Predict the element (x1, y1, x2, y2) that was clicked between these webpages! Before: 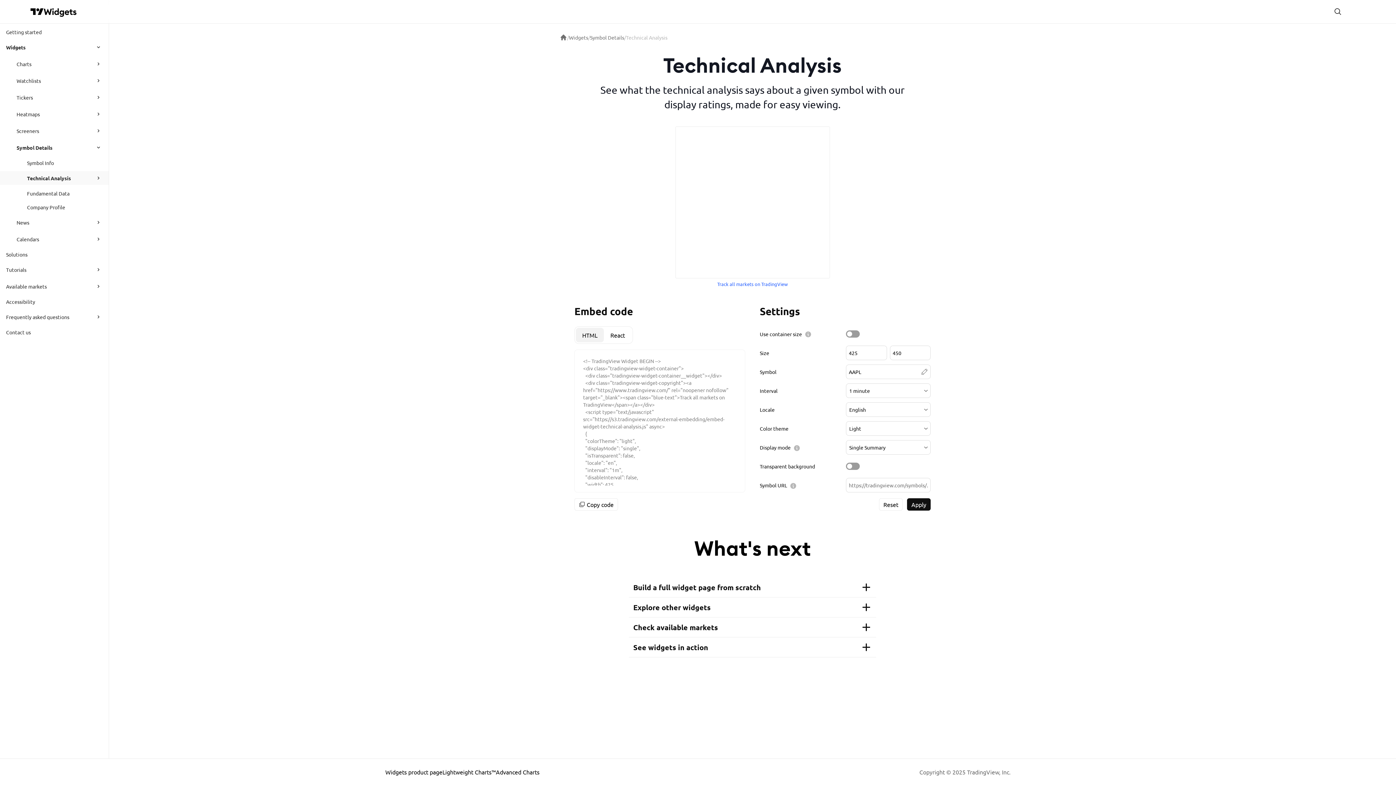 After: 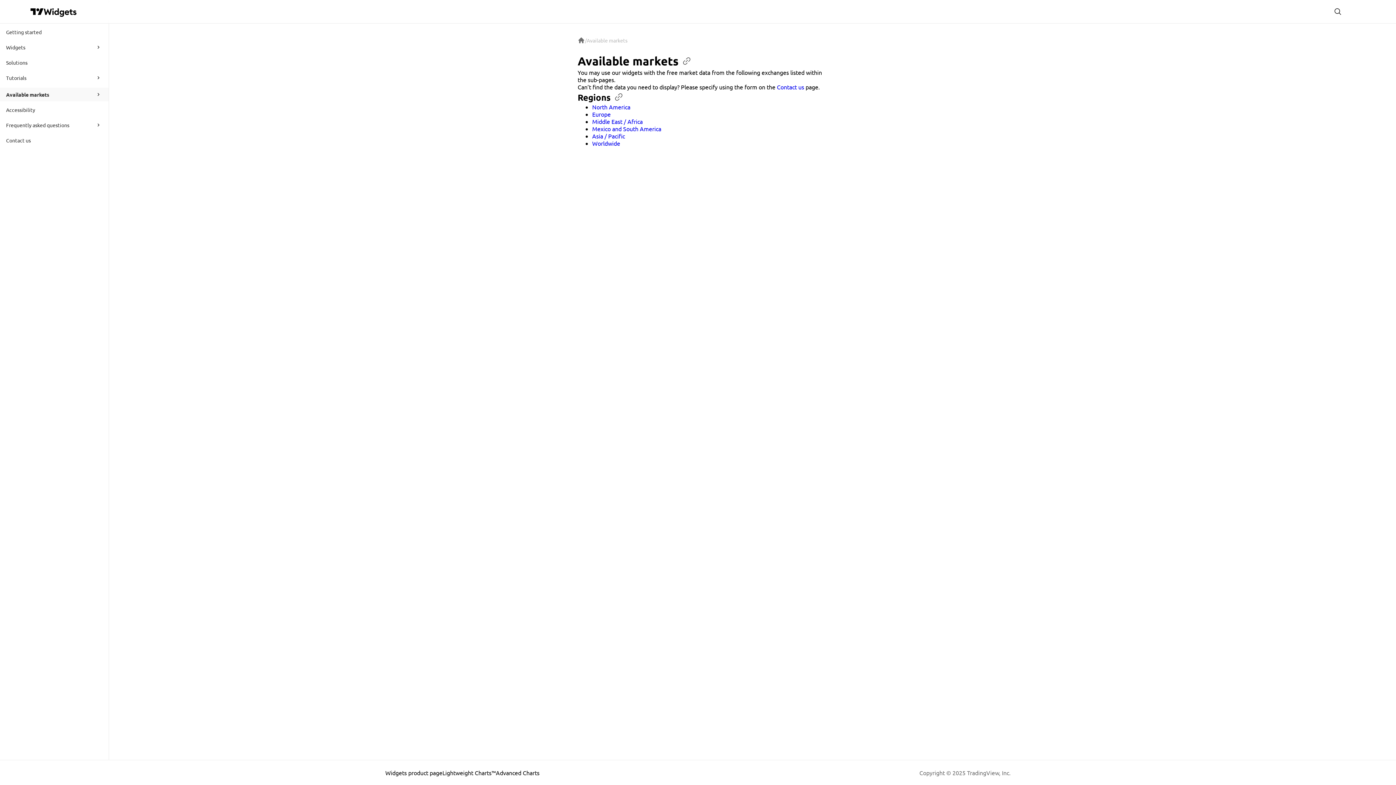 Action: bbox: (6, 279, 89, 293) label: Available markets